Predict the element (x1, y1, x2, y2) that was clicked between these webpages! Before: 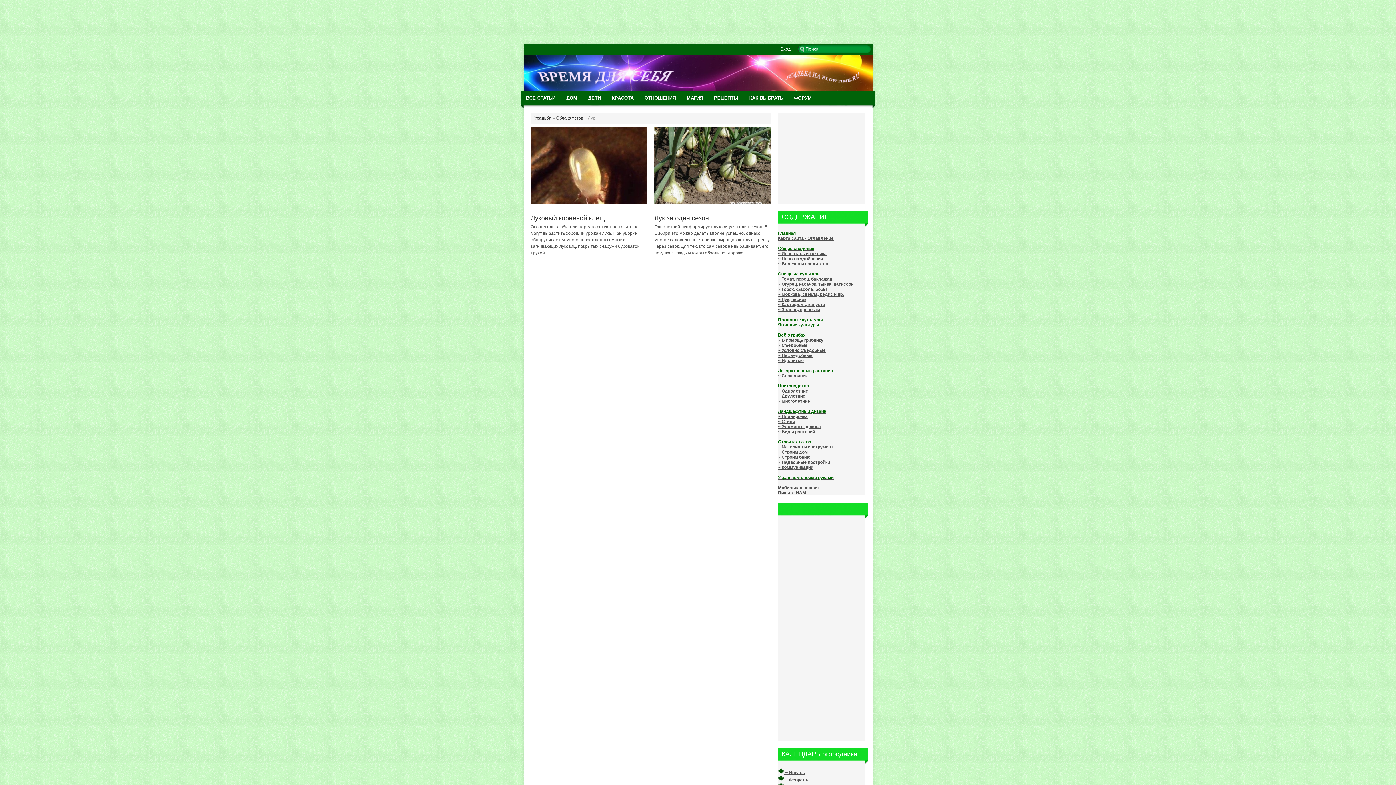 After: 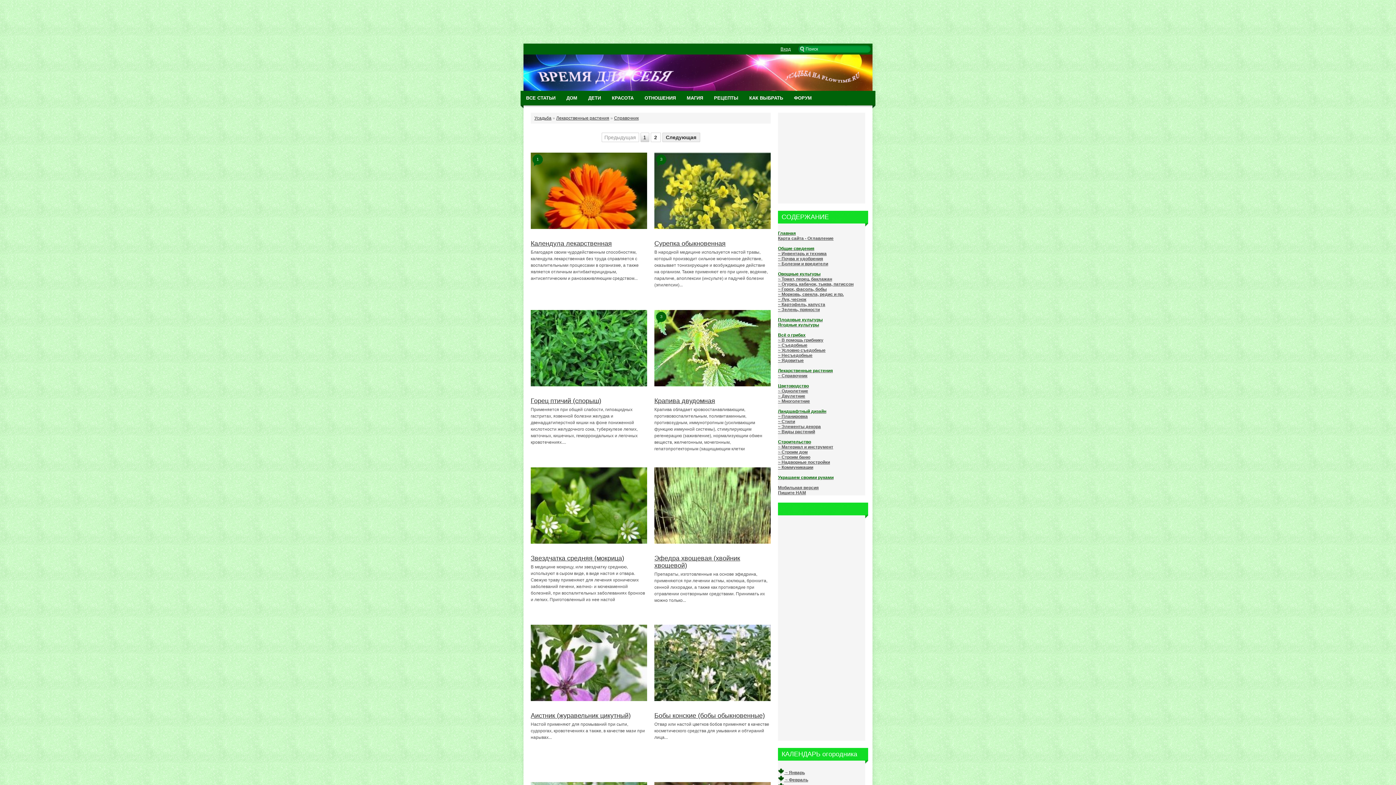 Action: label: ~ Справочник bbox: (778, 373, 807, 378)